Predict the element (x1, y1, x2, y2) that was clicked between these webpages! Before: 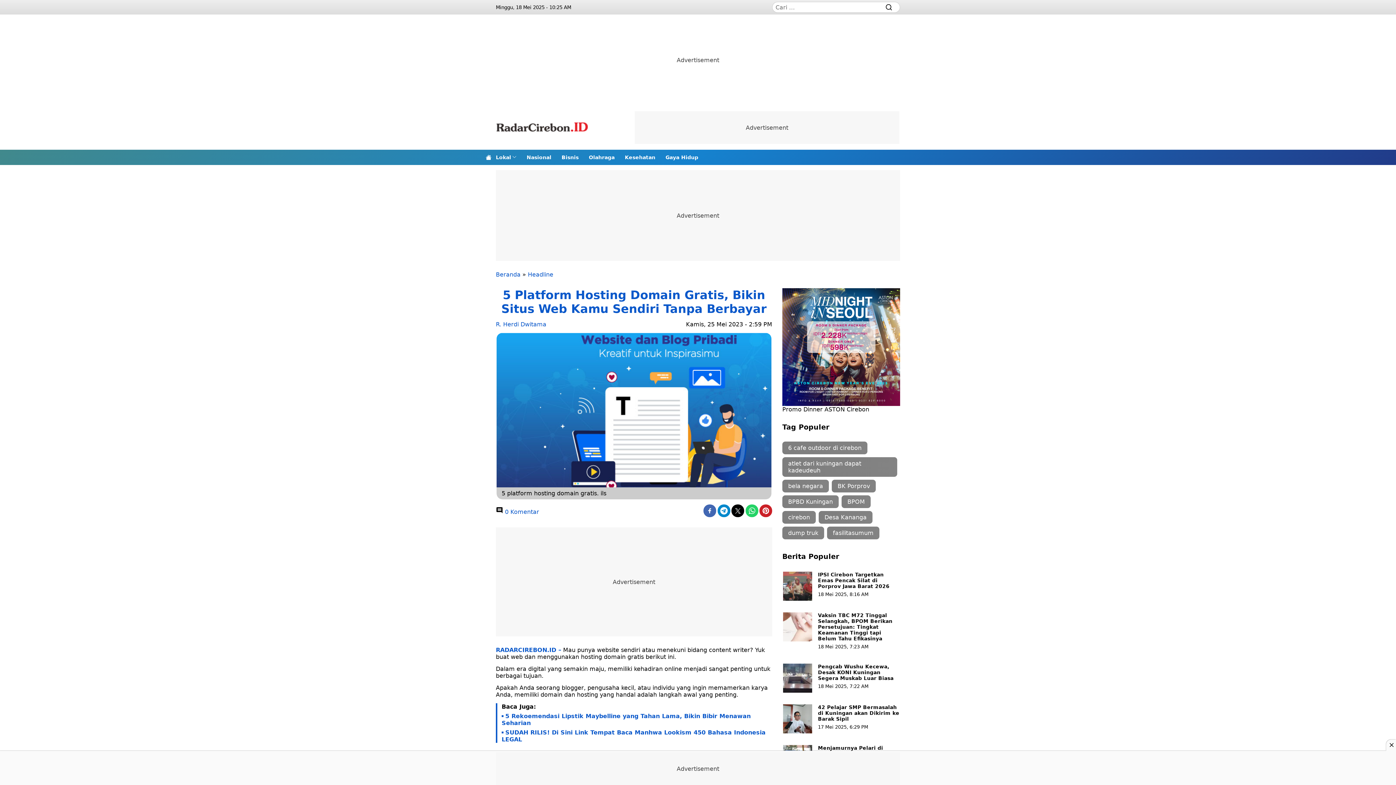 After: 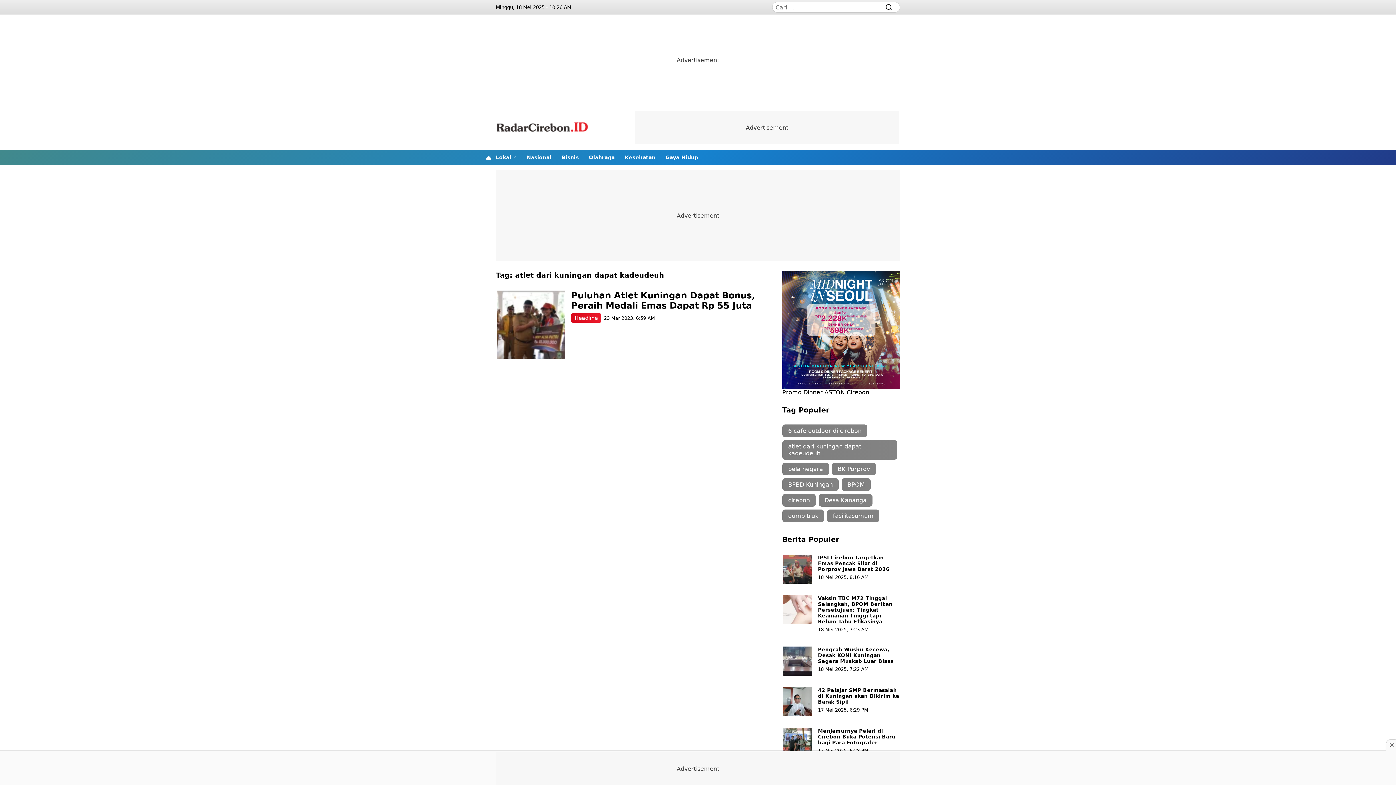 Action: bbox: (782, 457, 897, 477) label: atlet dari kuningan dapat kadeudeuh (1 item)